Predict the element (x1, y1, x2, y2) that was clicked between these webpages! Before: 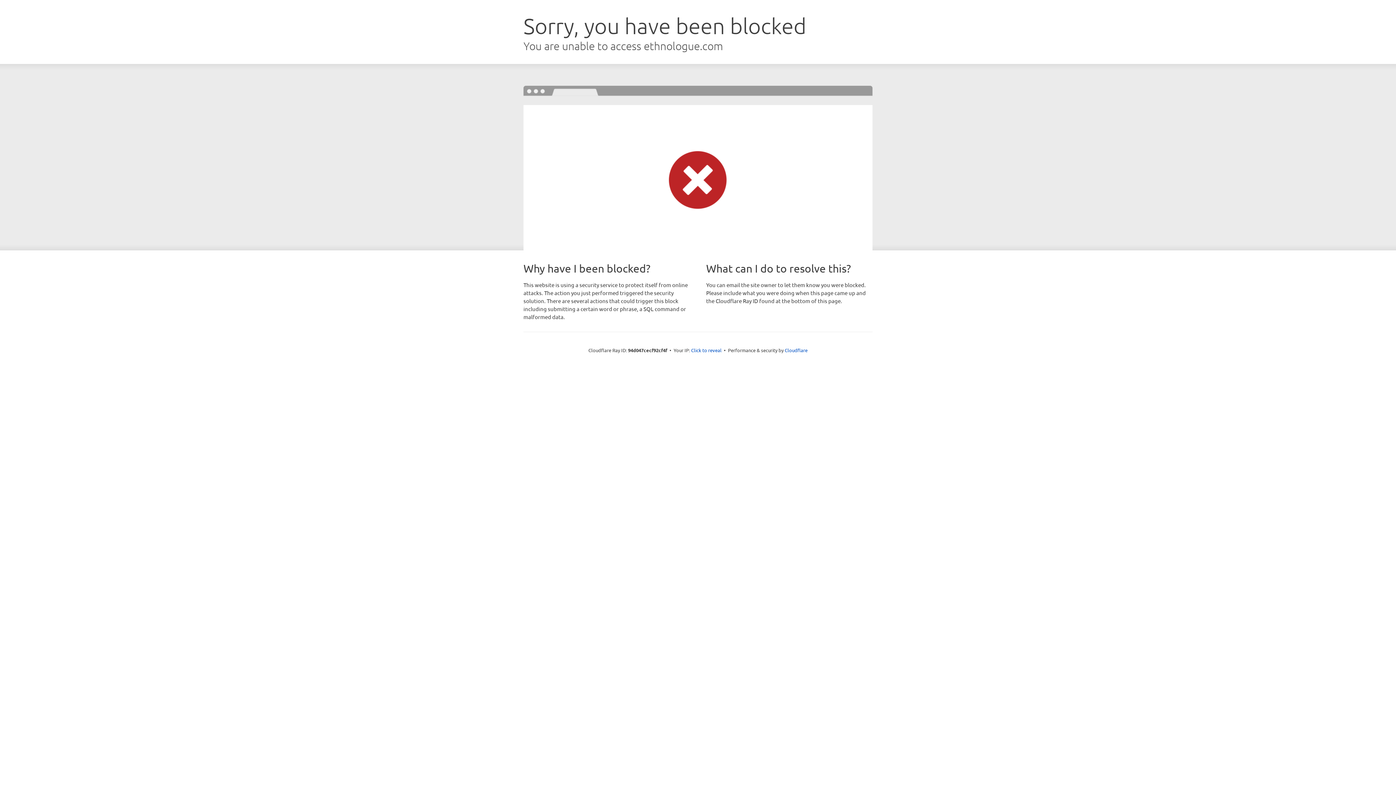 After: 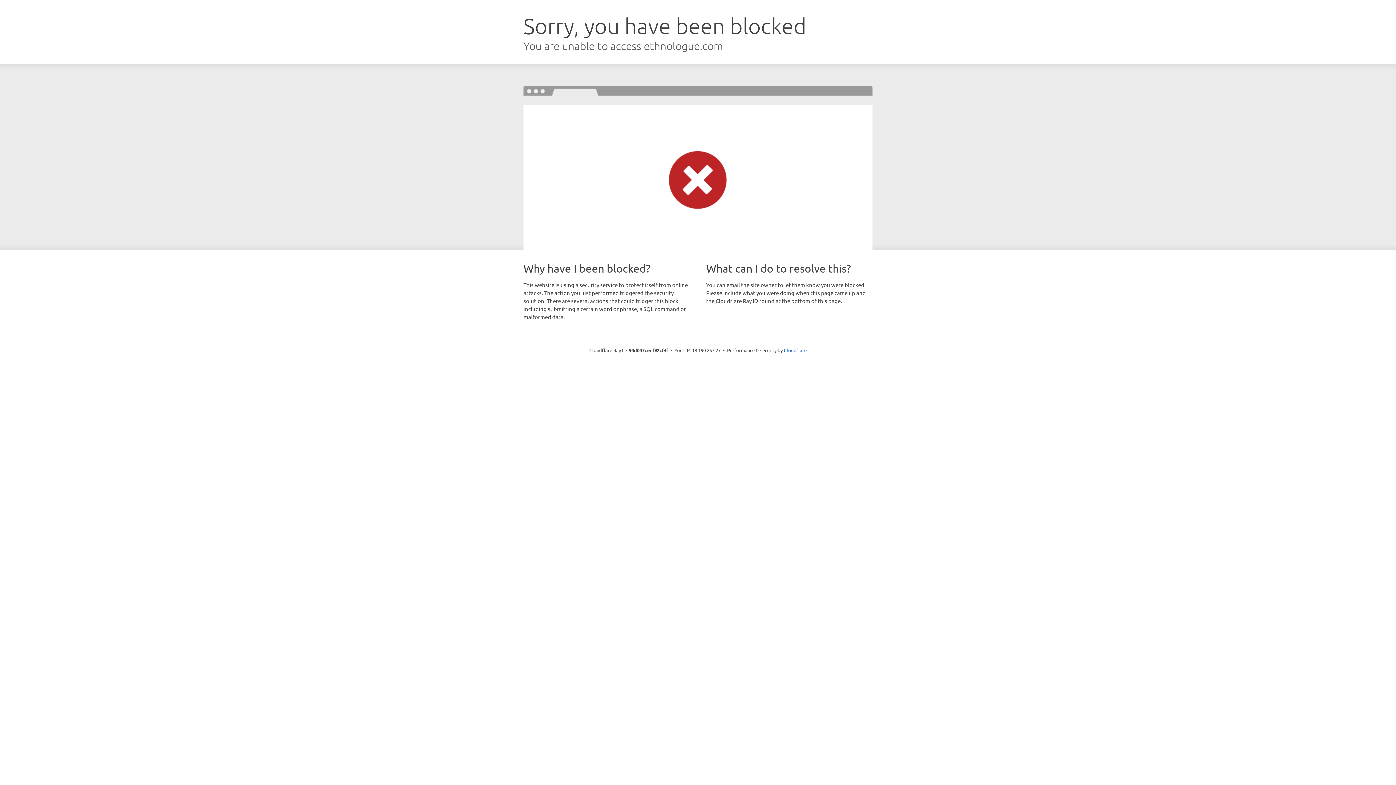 Action: bbox: (691, 346, 721, 353) label: Click to reveal